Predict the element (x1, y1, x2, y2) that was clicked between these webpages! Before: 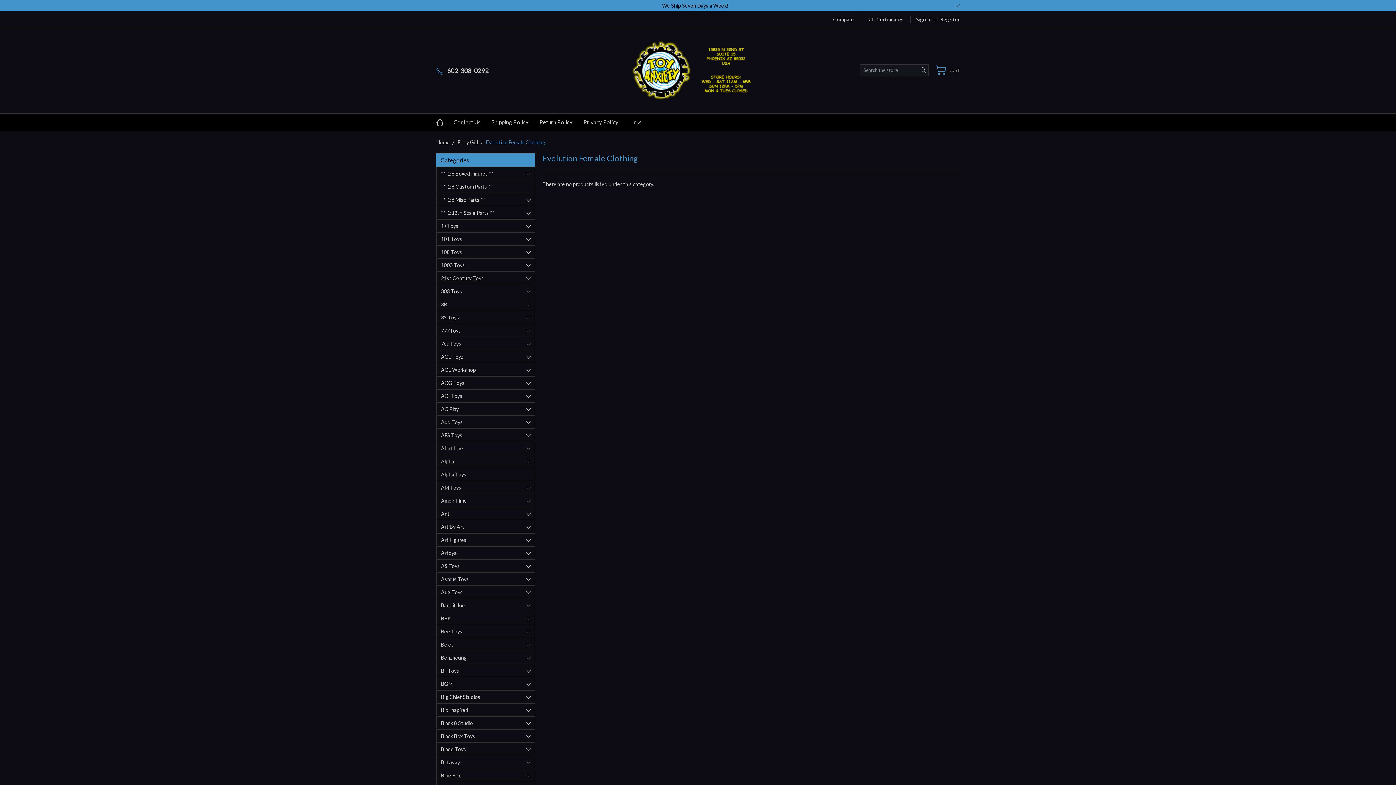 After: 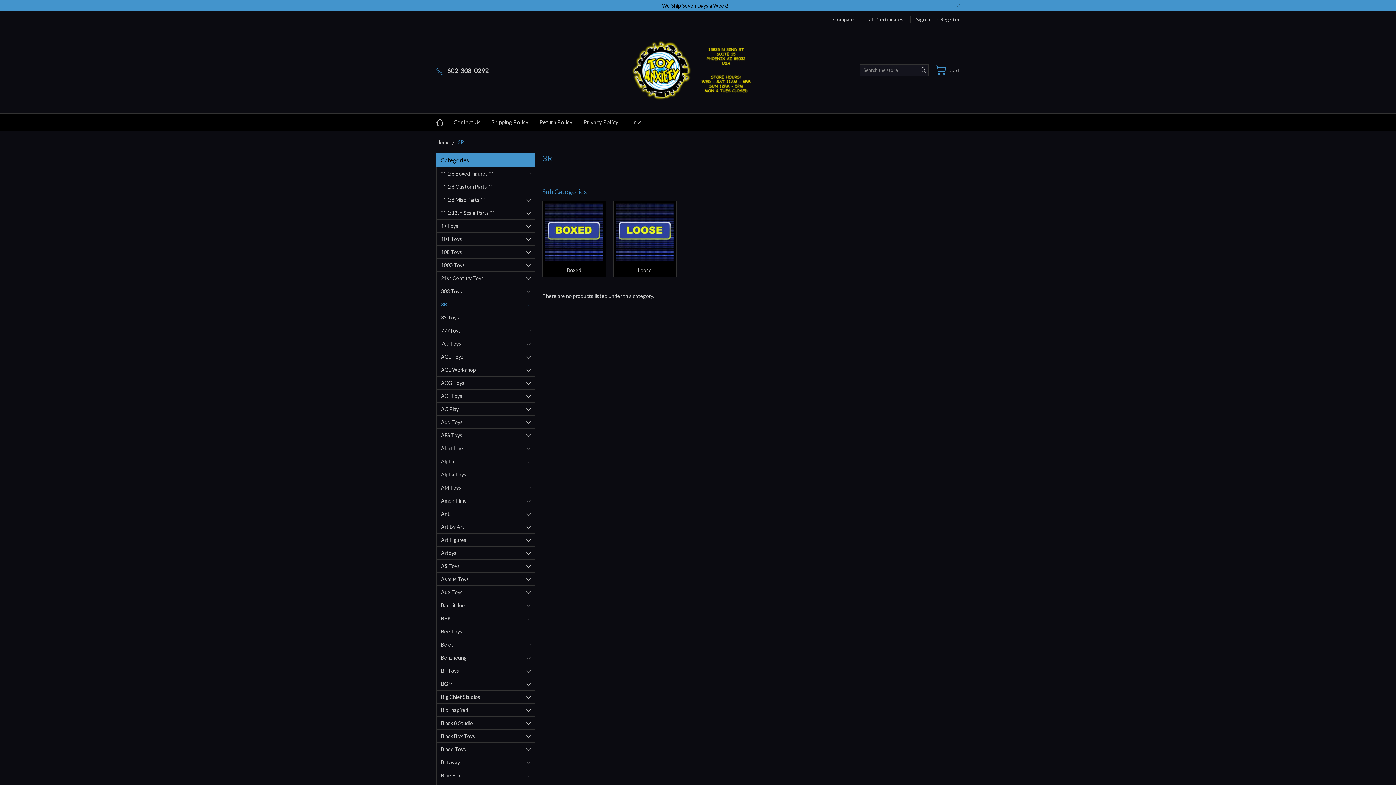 Action: bbox: (436, 298, 534, 310) label: 3R